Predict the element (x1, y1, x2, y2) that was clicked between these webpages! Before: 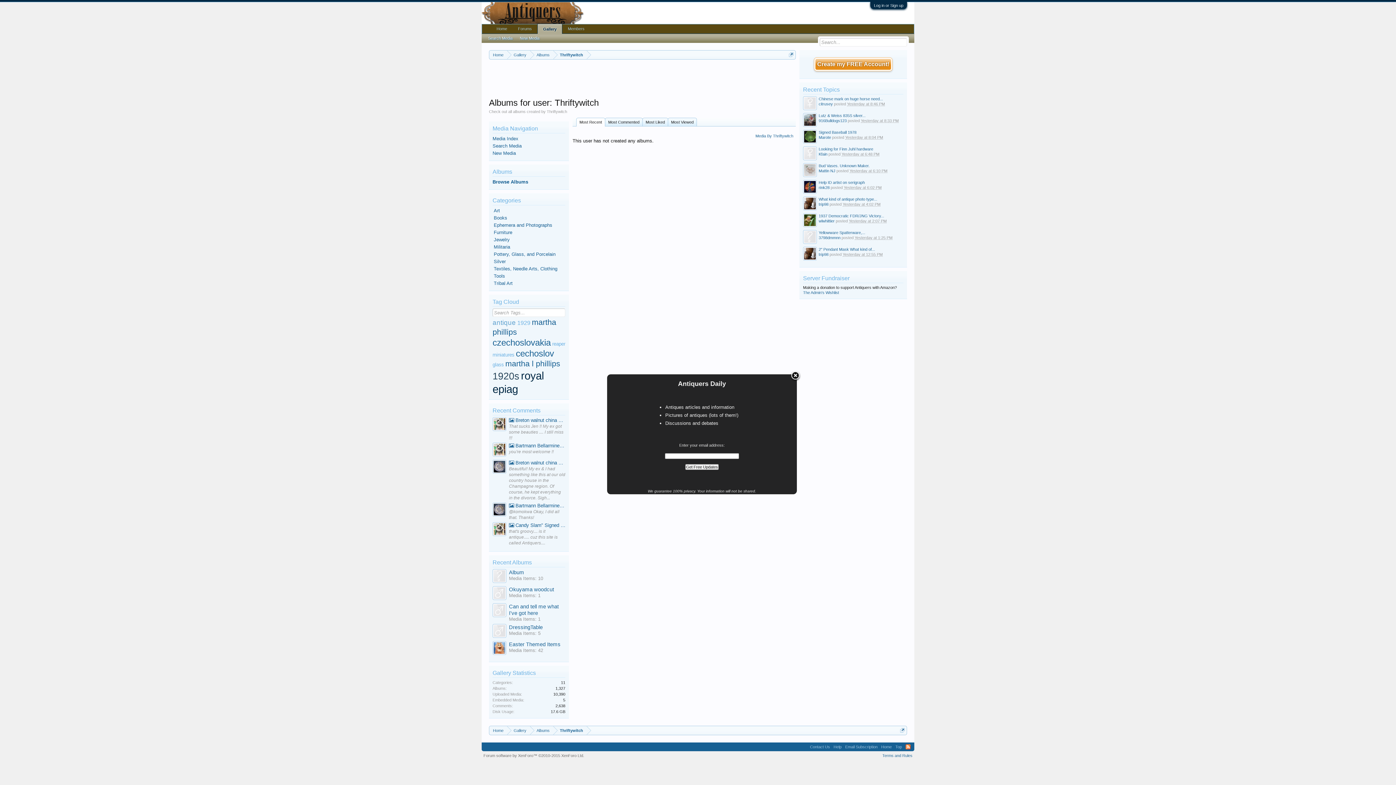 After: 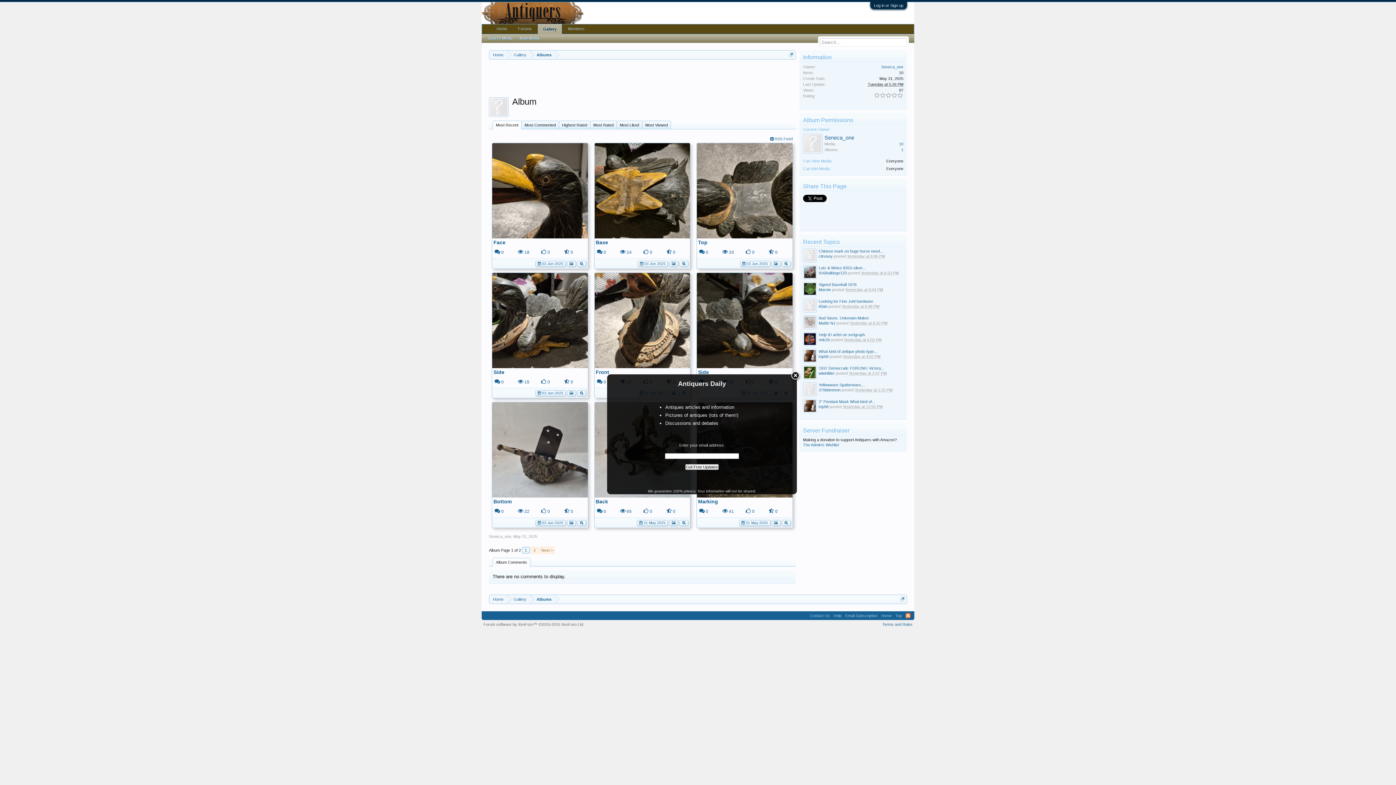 Action: bbox: (492, 569, 506, 584)